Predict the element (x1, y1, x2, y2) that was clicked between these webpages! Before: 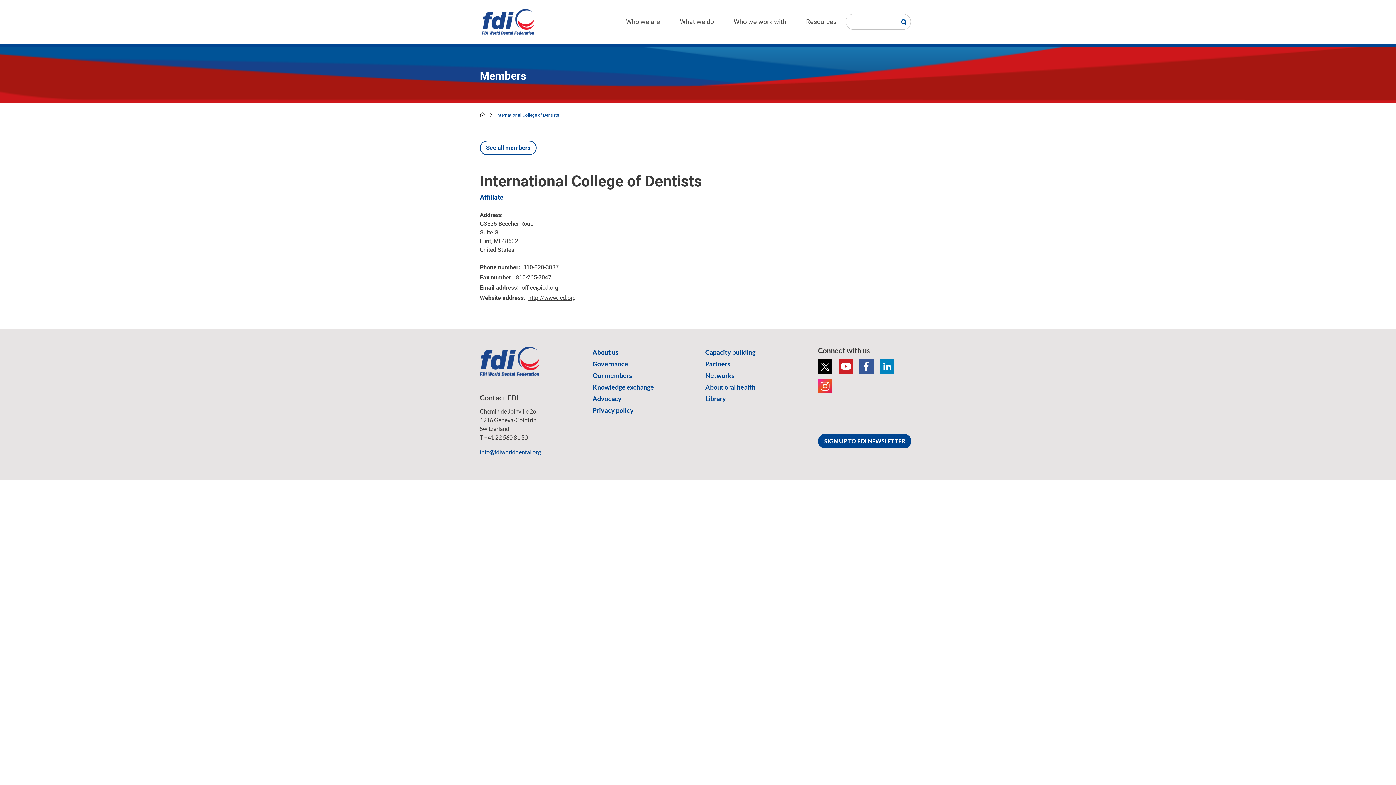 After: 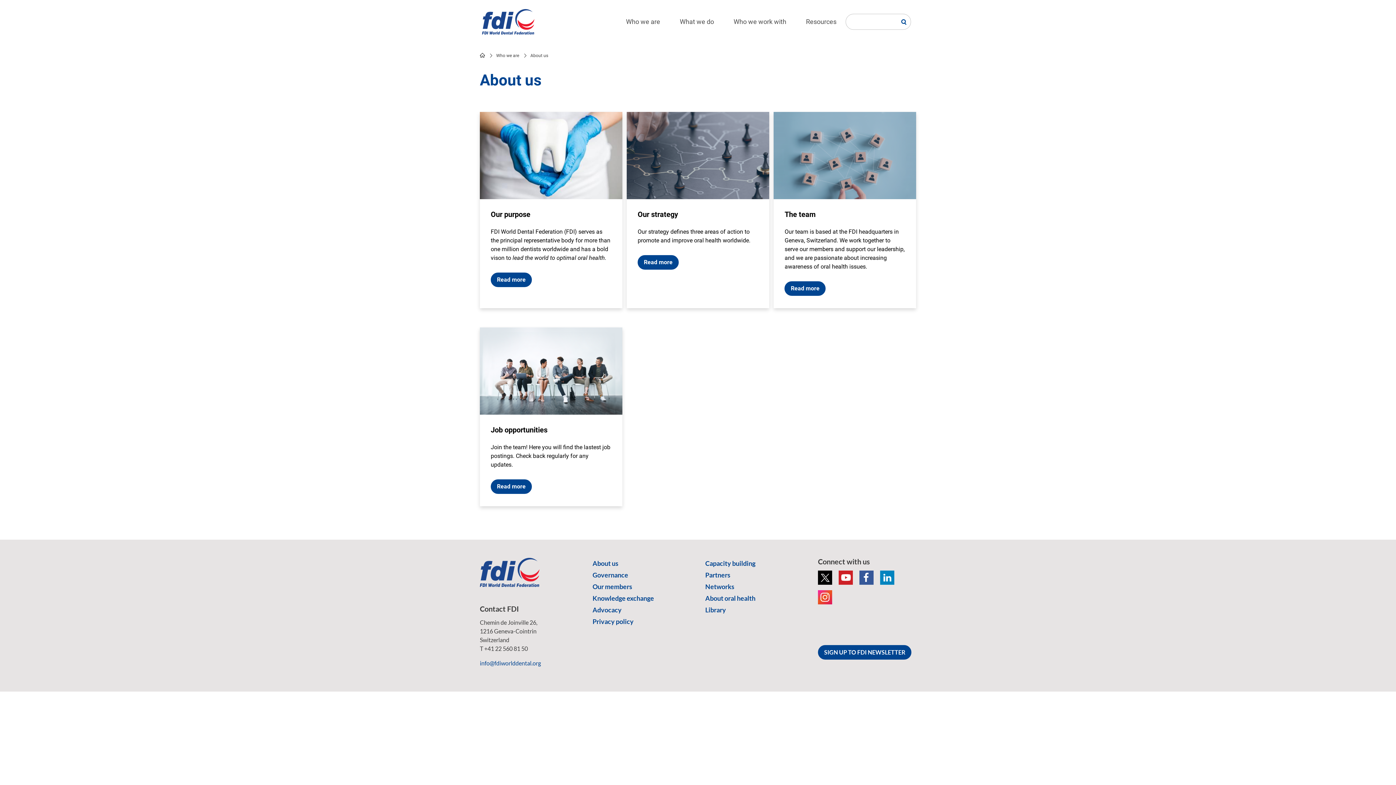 Action: label: About us bbox: (592, 348, 618, 356)